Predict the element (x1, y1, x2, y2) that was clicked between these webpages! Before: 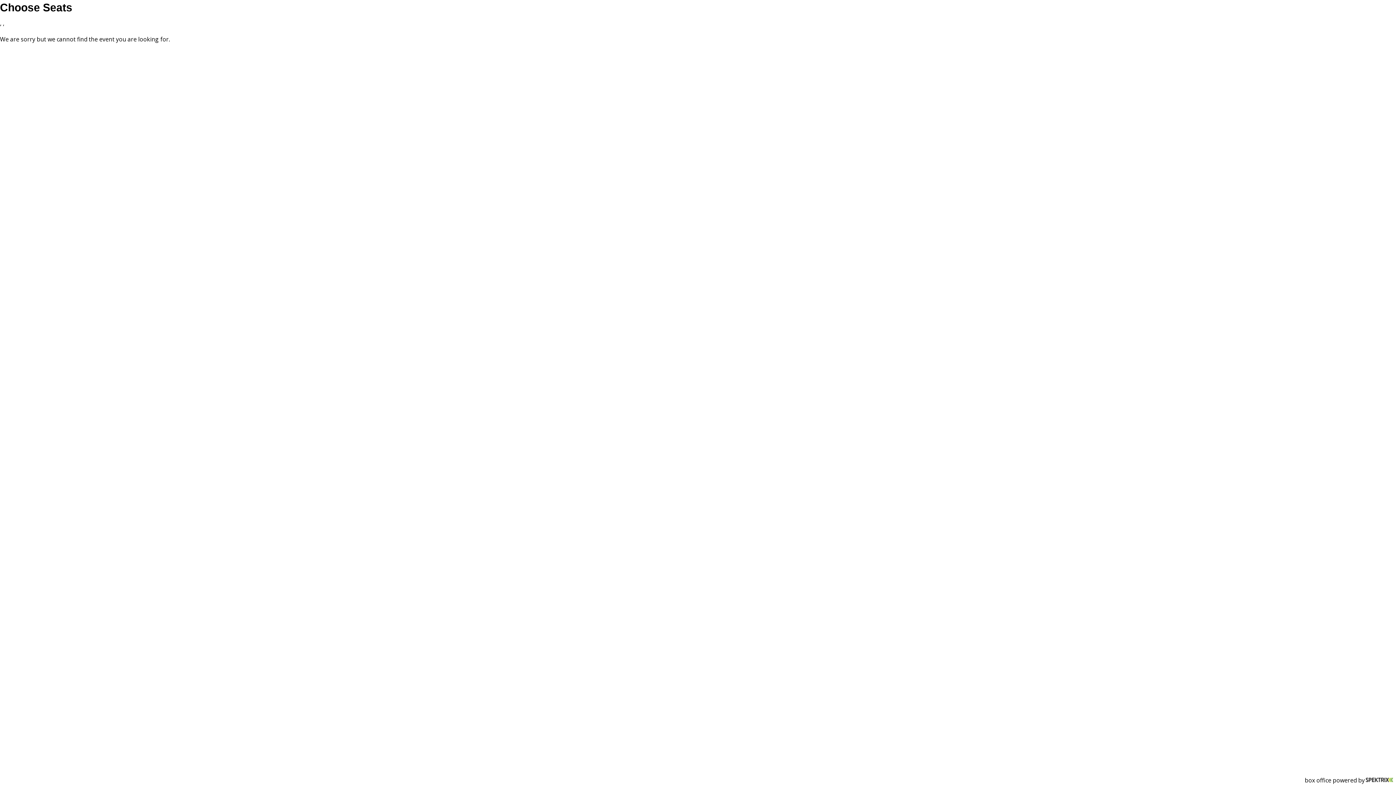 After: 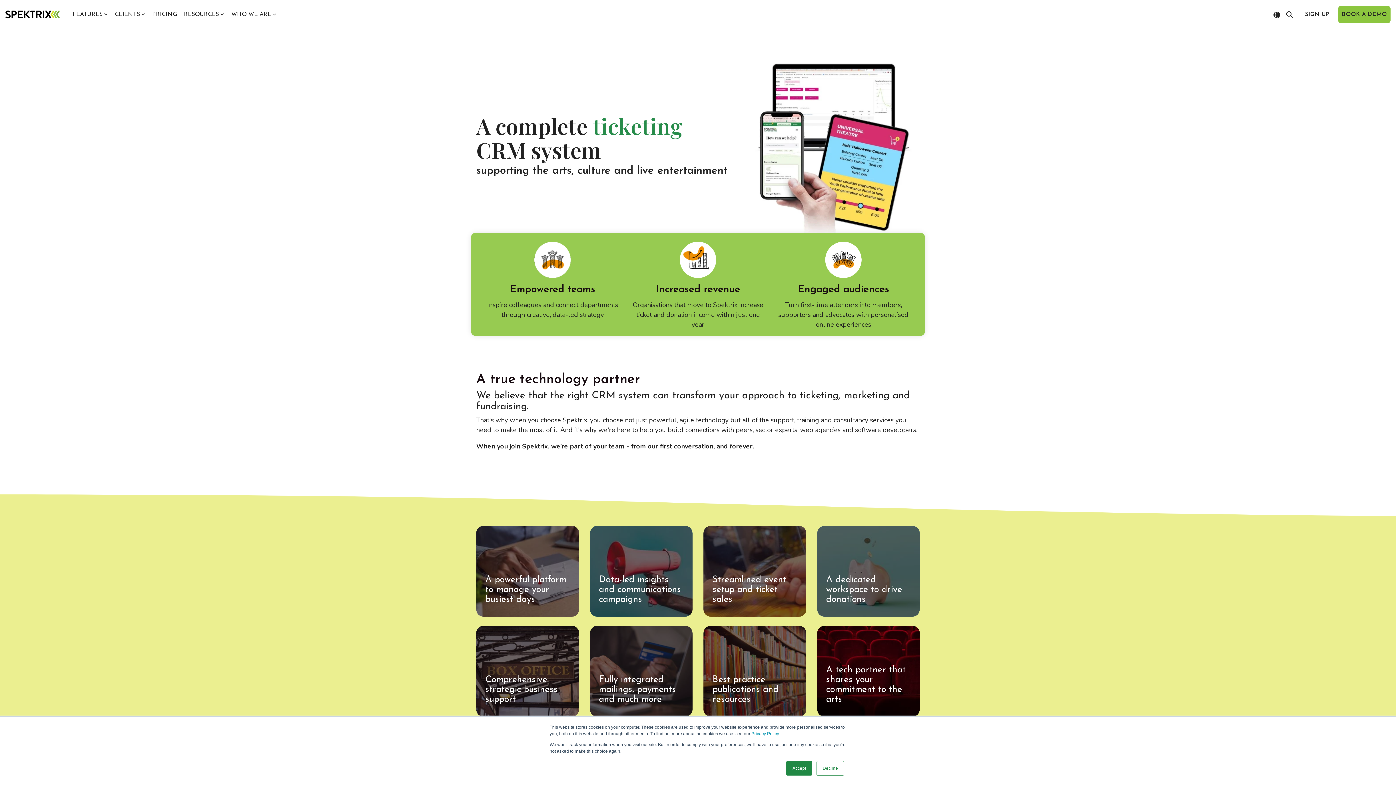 Action: bbox: (1366, 778, 1393, 782)